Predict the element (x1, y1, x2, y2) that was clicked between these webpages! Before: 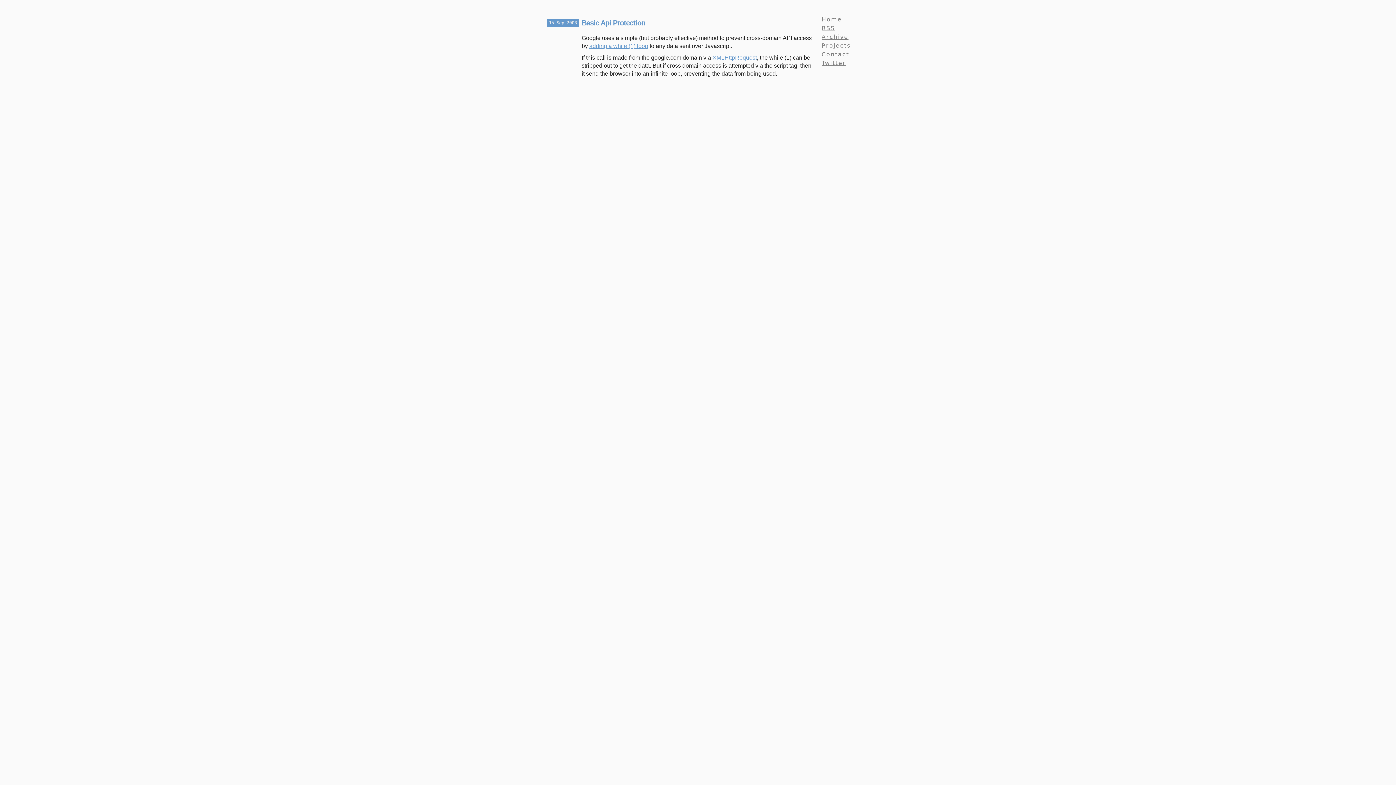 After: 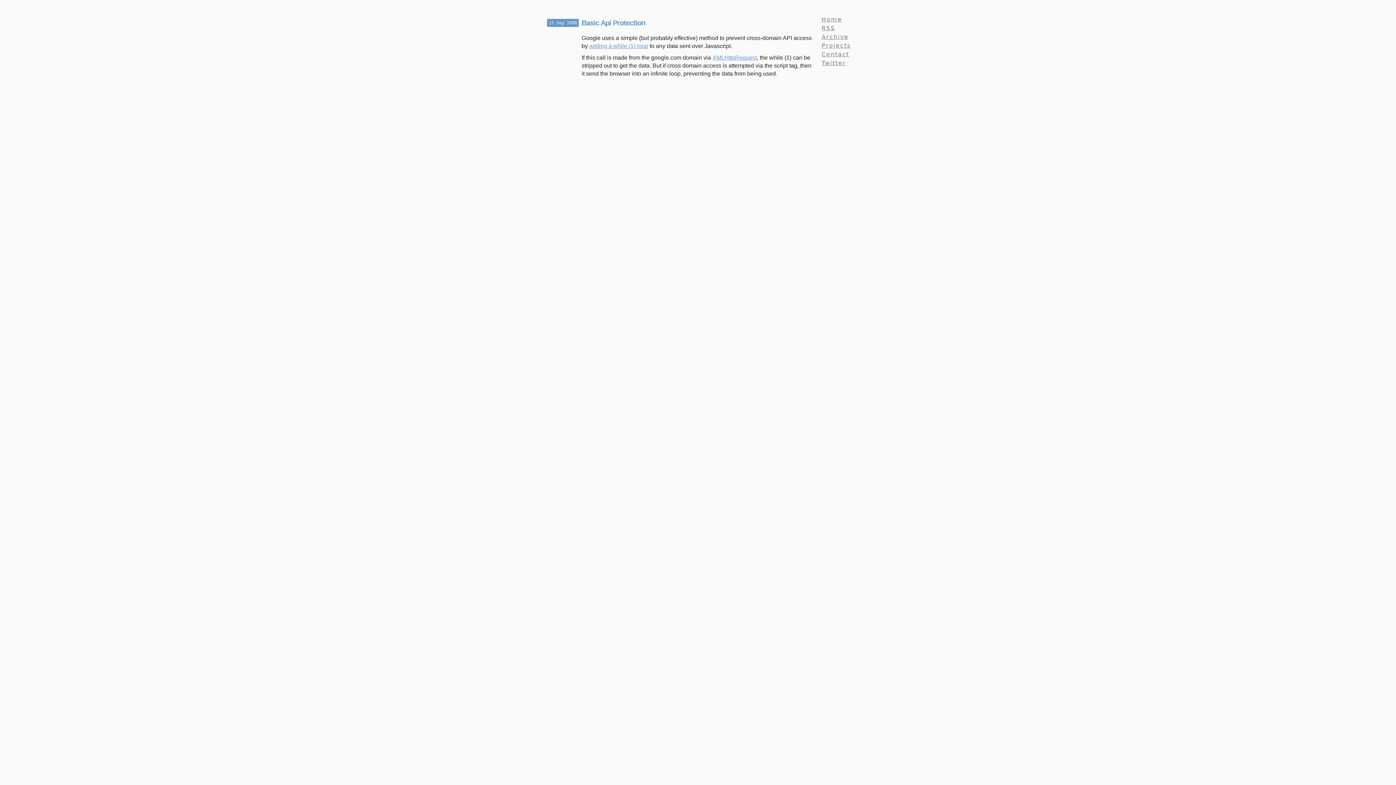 Action: label: adding a while (1) loop bbox: (589, 42, 648, 49)